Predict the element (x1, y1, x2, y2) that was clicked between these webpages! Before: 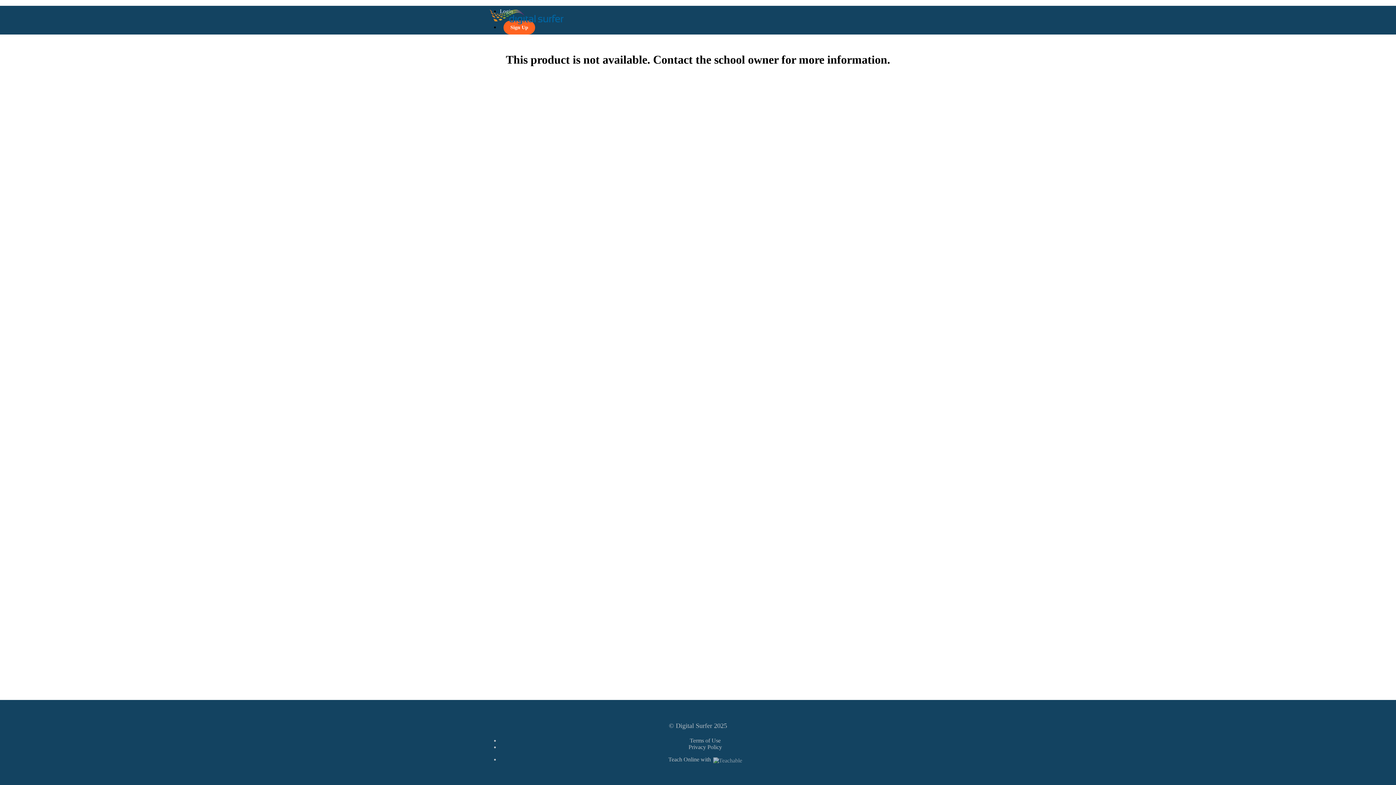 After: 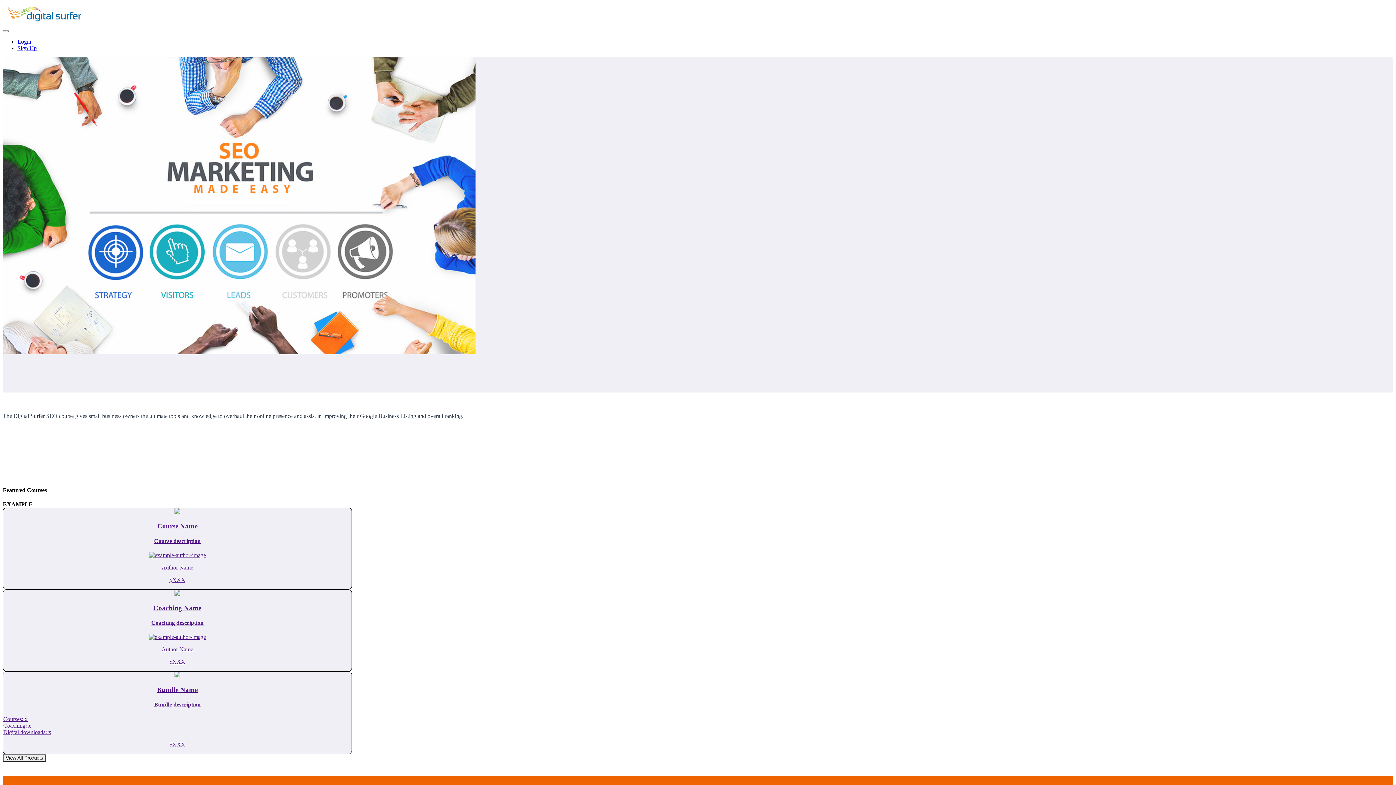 Action: bbox: (480, 5, 572, 27)